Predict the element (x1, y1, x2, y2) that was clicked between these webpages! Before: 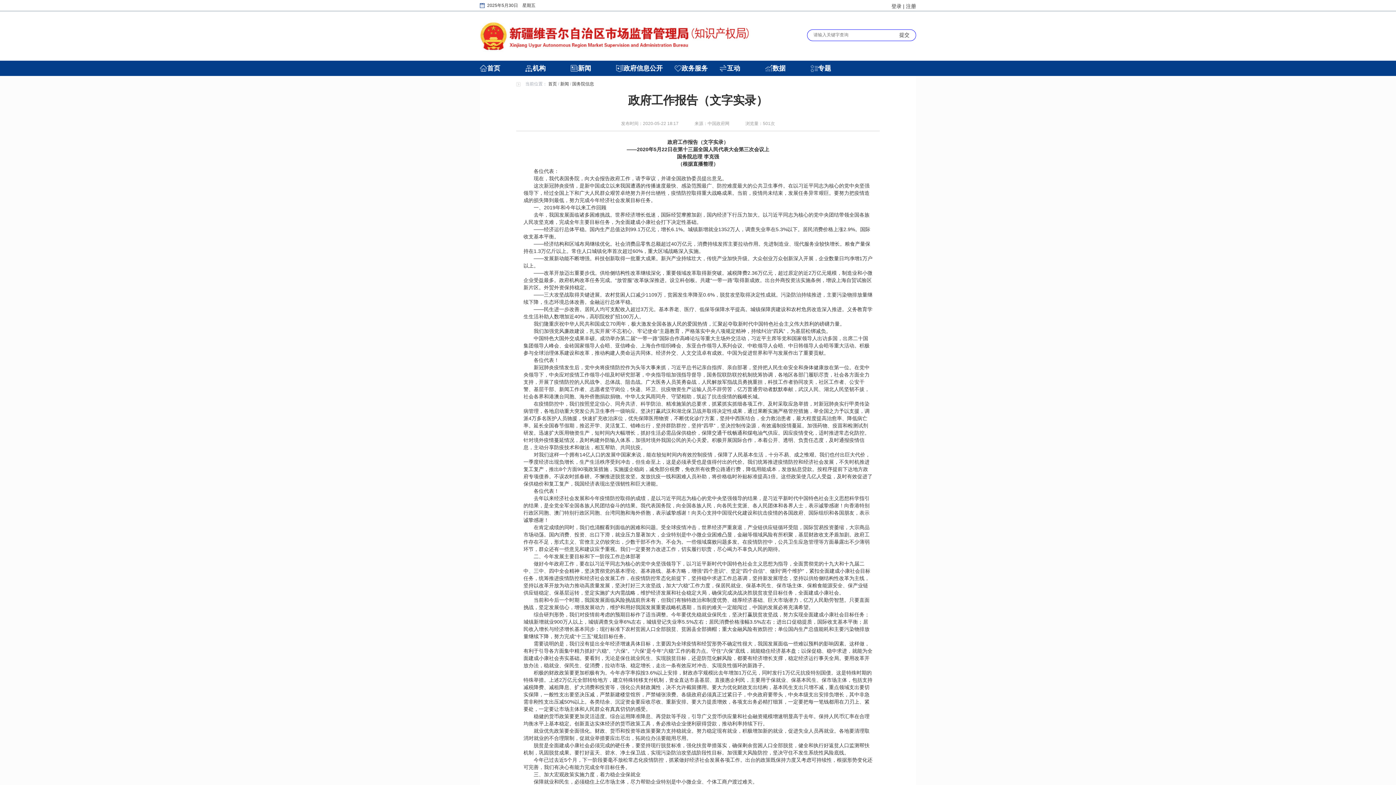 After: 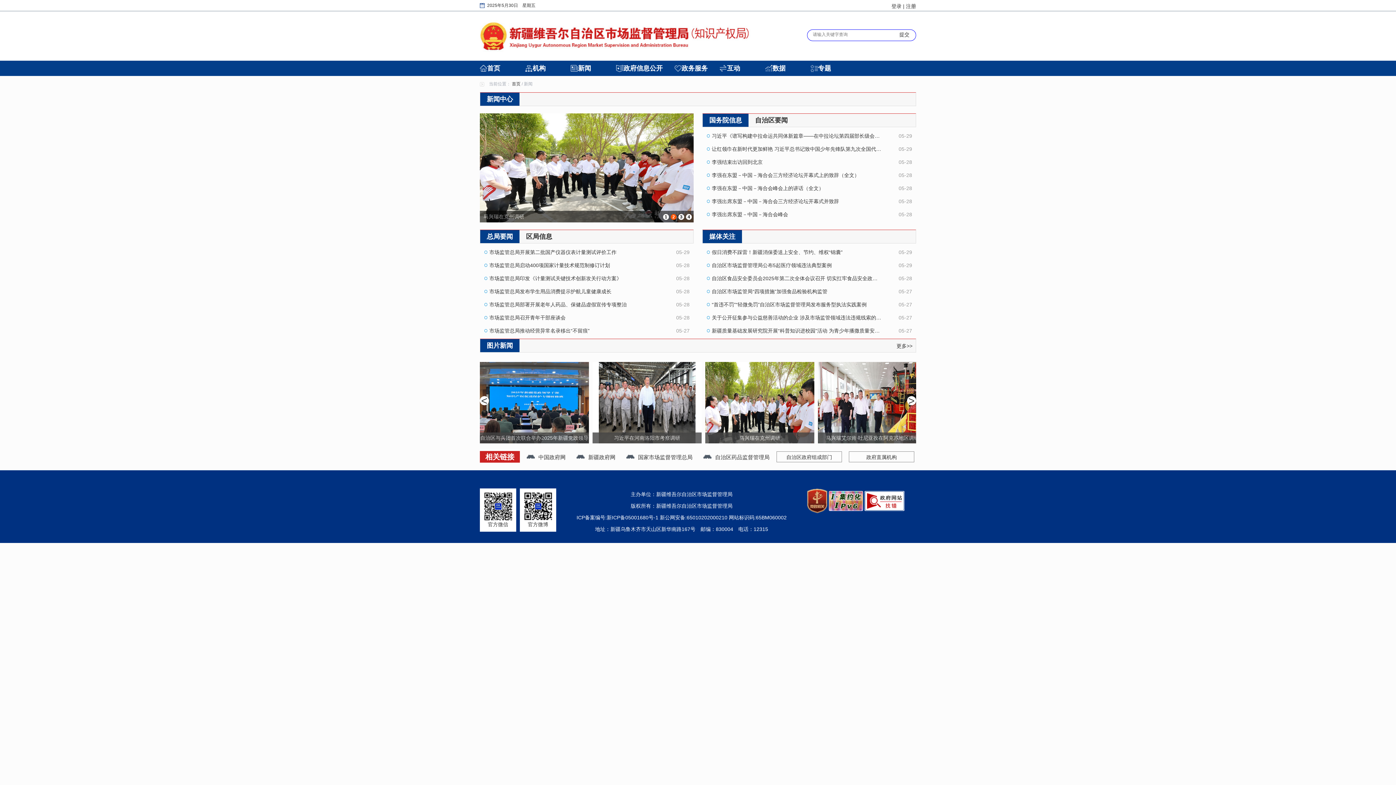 Action: label: 新闻 bbox: (560, 81, 569, 86)